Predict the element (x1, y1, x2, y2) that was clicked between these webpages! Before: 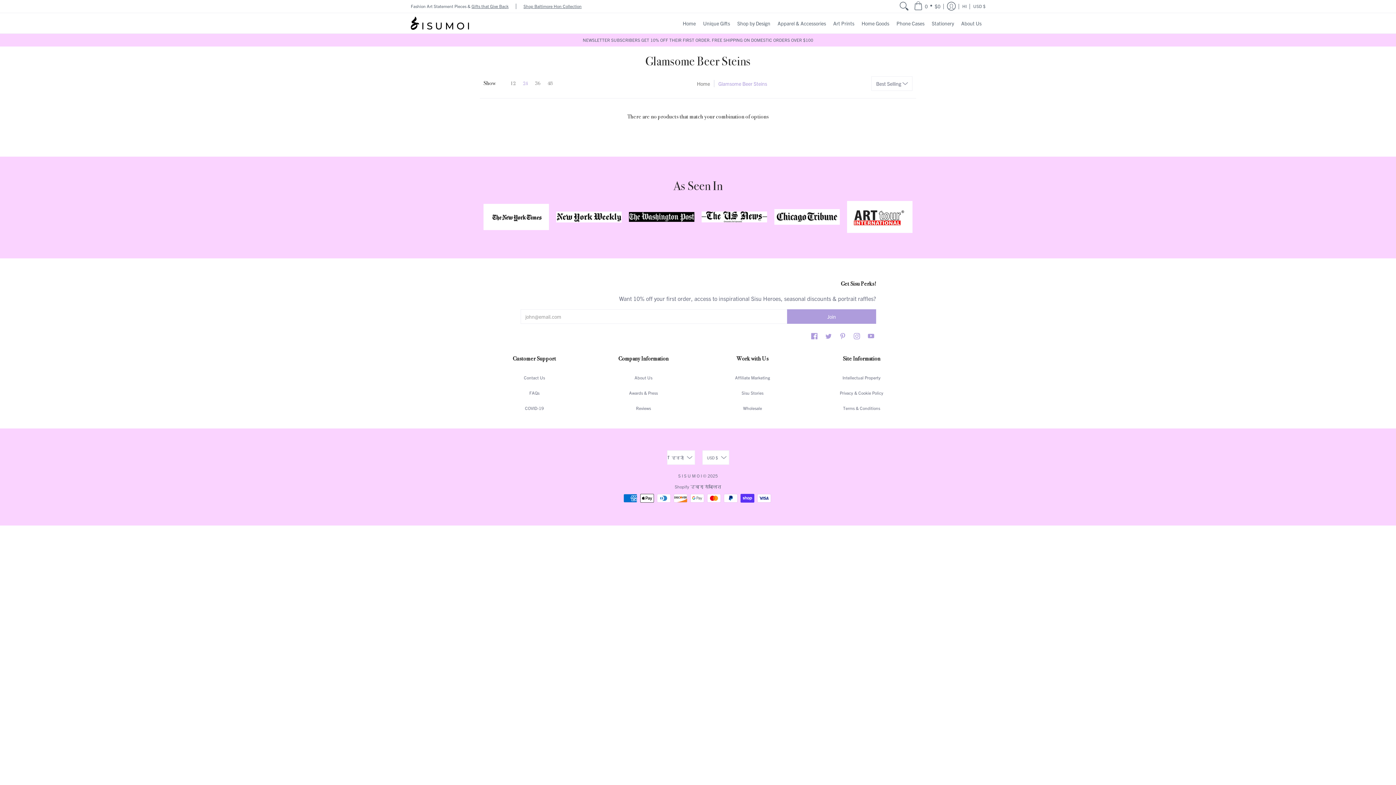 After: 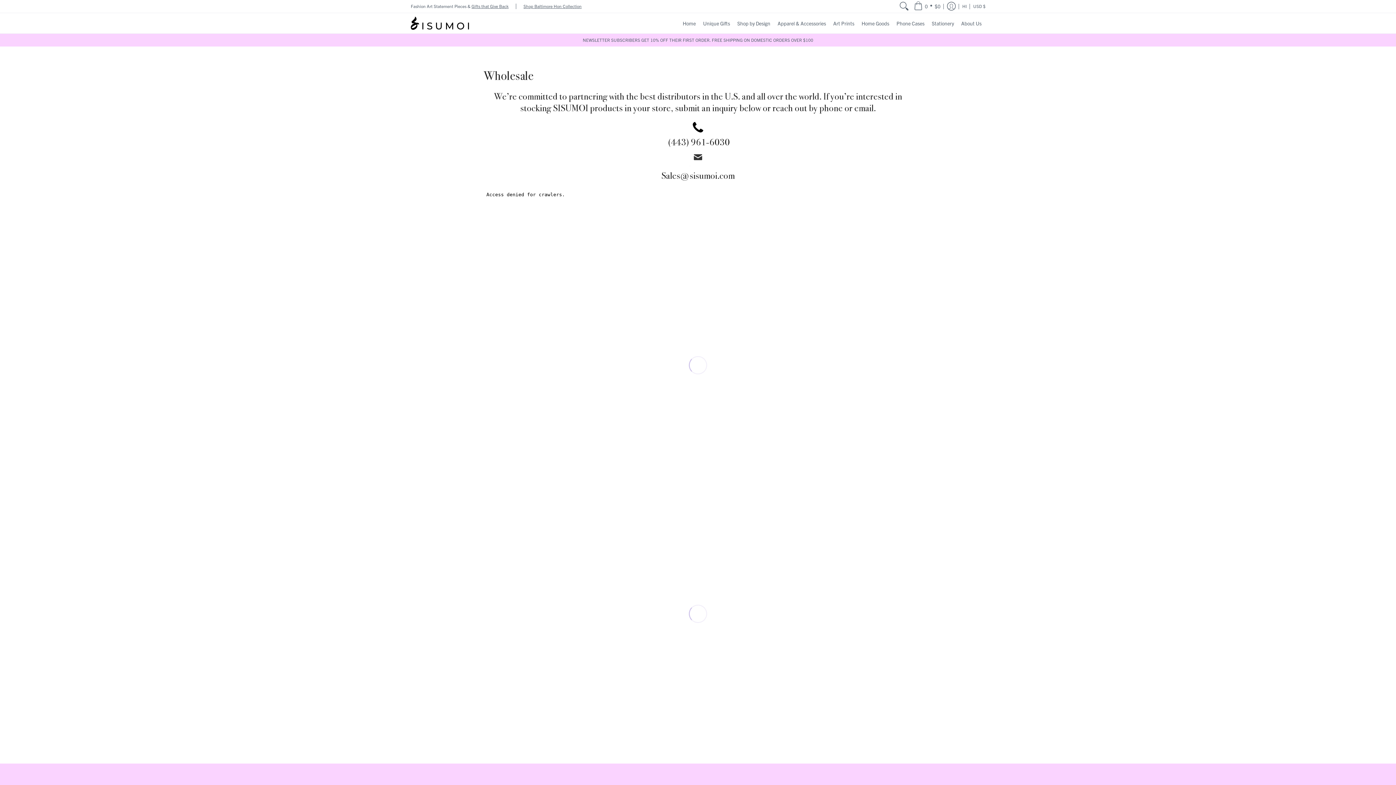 Action: bbox: (743, 405, 762, 411) label: Wholesale